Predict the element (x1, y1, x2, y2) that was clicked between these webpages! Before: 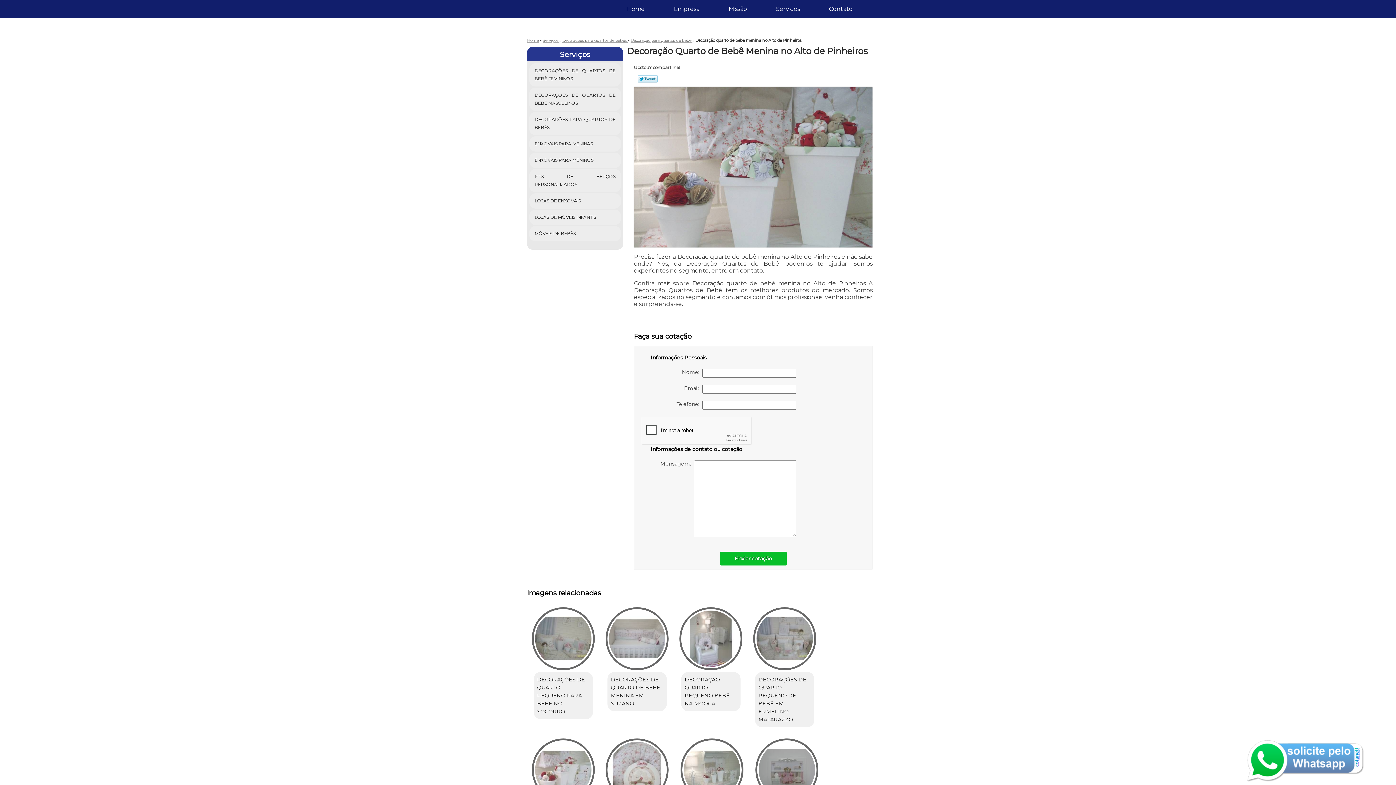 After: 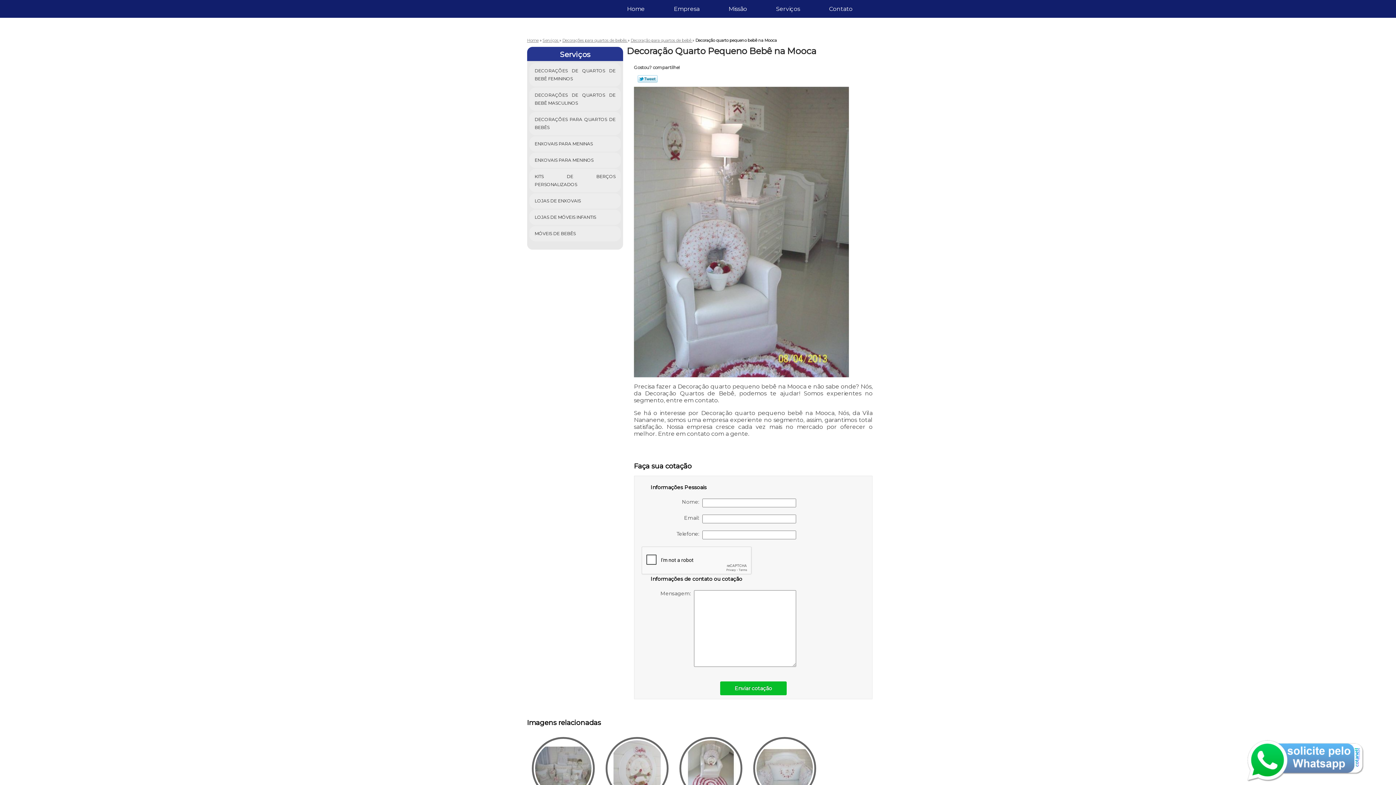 Action: bbox: (679, 607, 742, 670)